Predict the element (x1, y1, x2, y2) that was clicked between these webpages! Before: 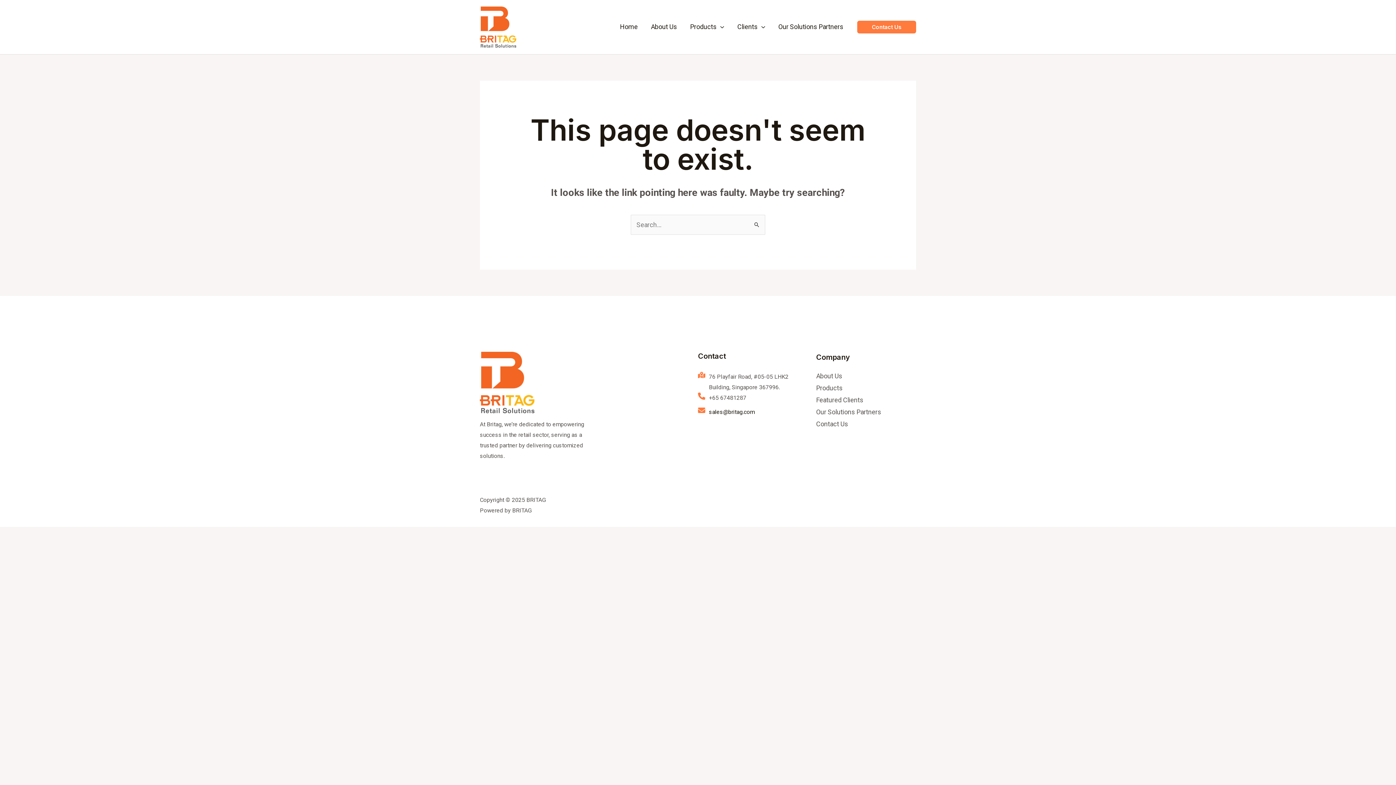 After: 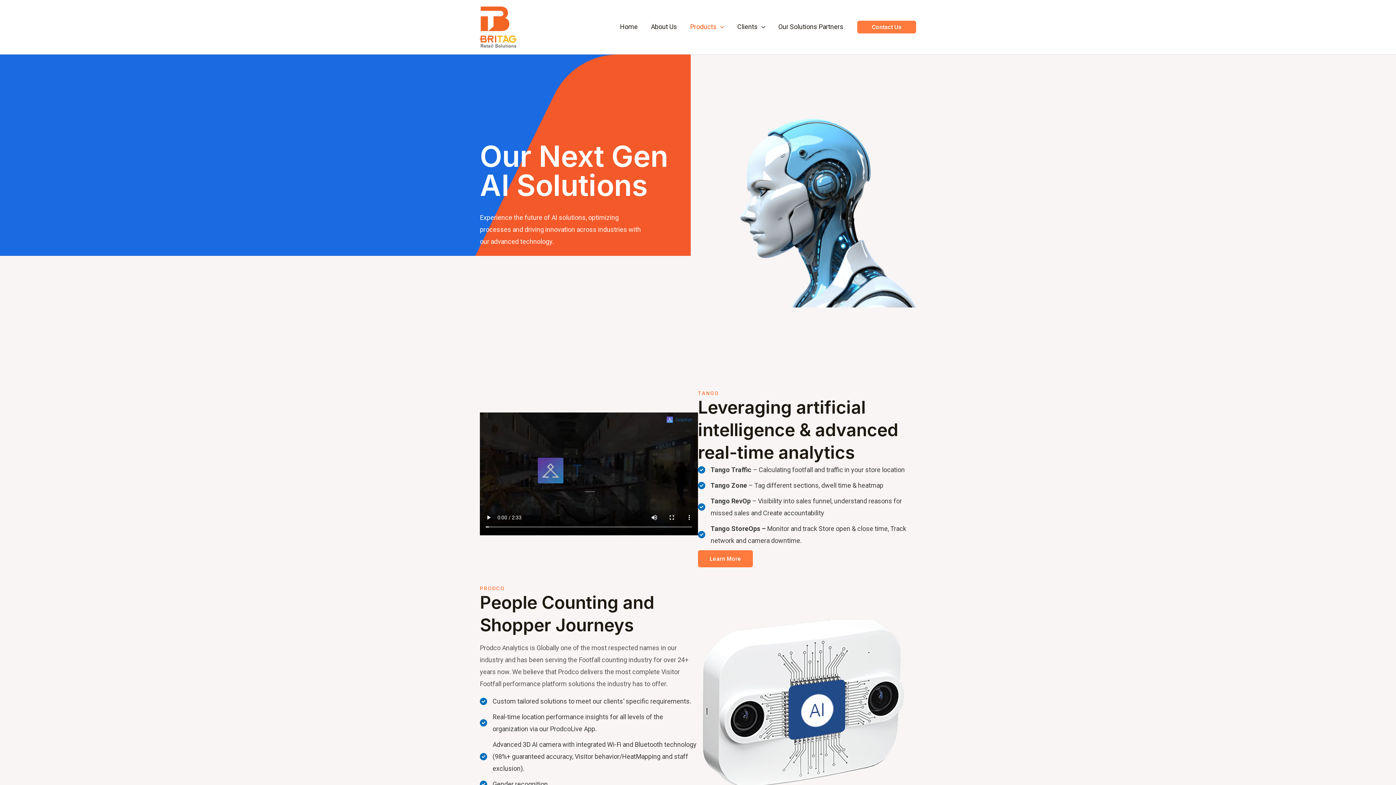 Action: label: Products bbox: (683, 14, 730, 39)